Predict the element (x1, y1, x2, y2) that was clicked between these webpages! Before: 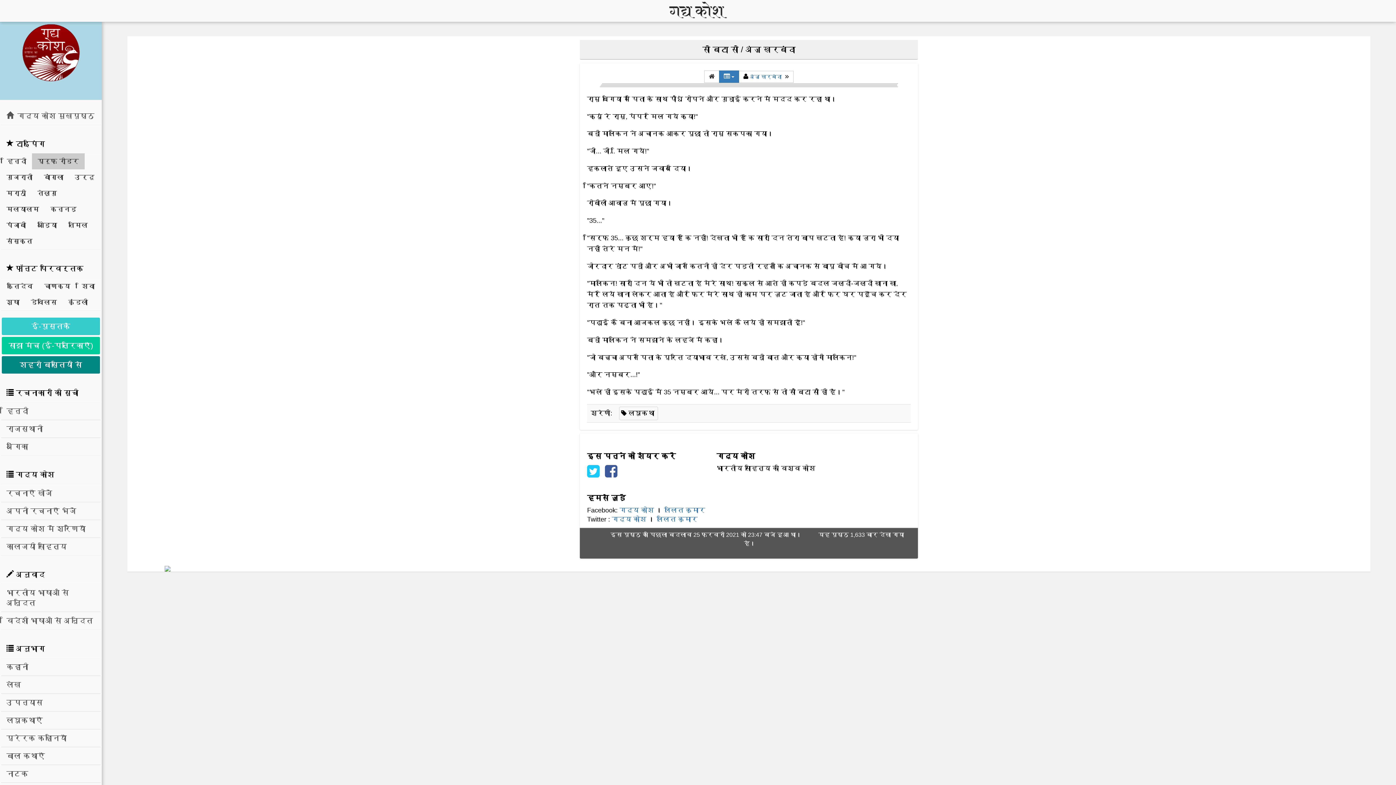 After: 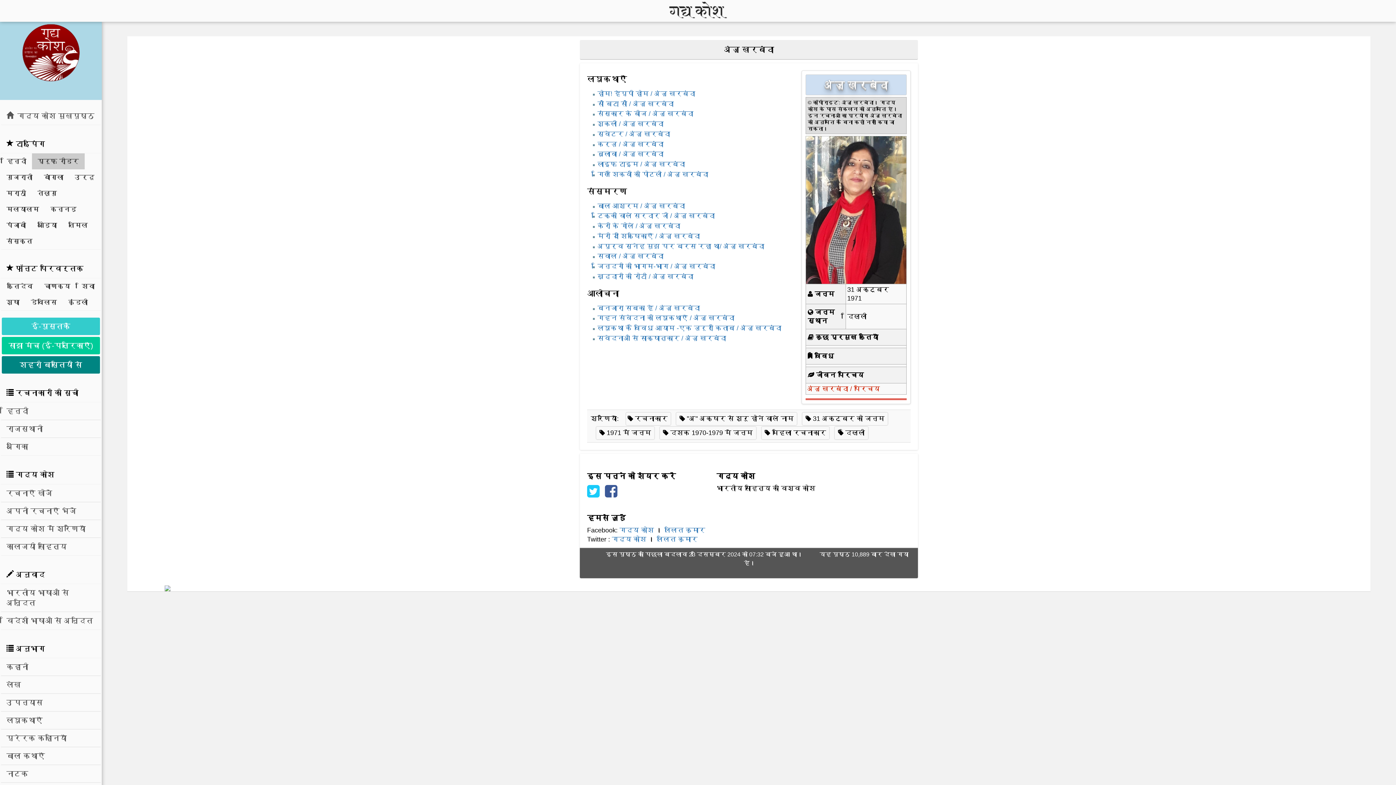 Action: label: अंजू खरबंदा bbox: (749, 73, 781, 79)